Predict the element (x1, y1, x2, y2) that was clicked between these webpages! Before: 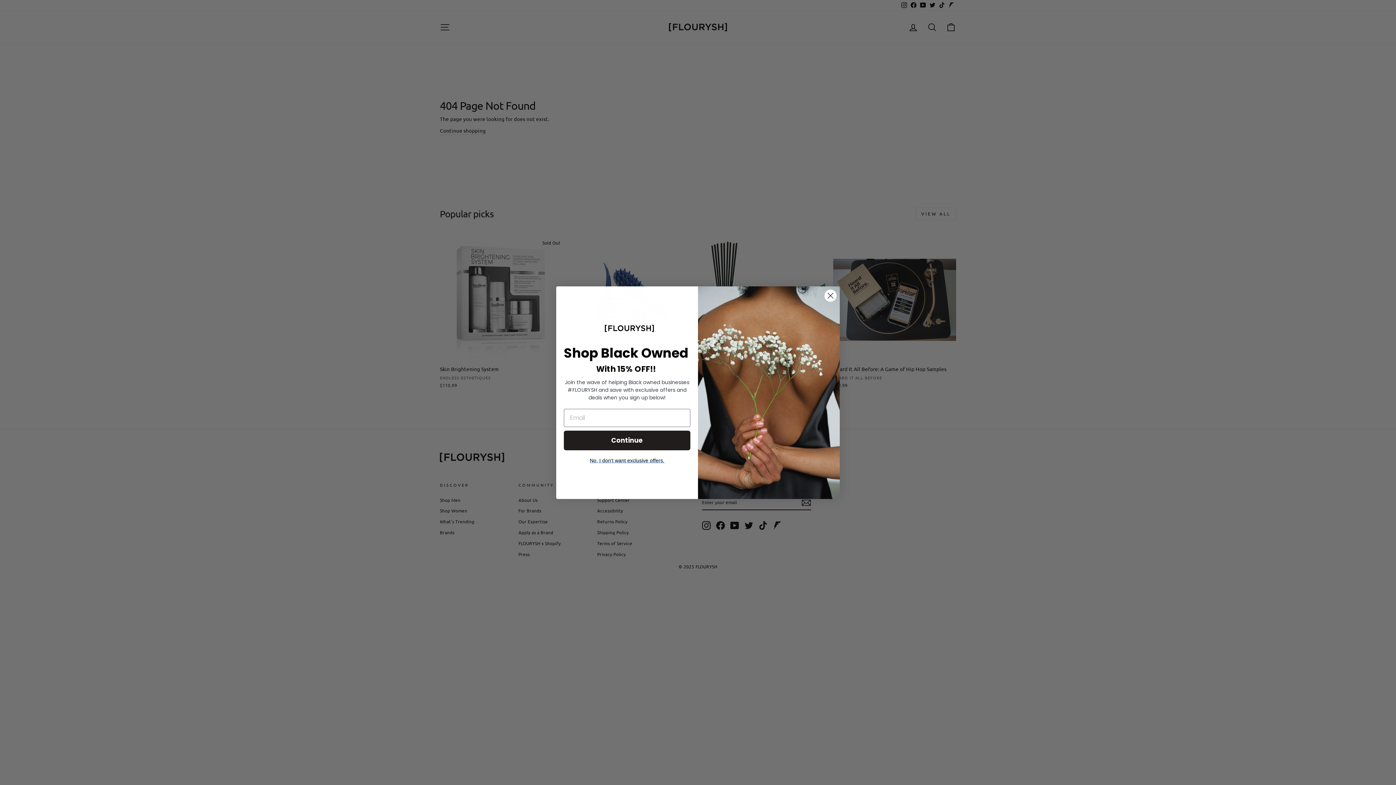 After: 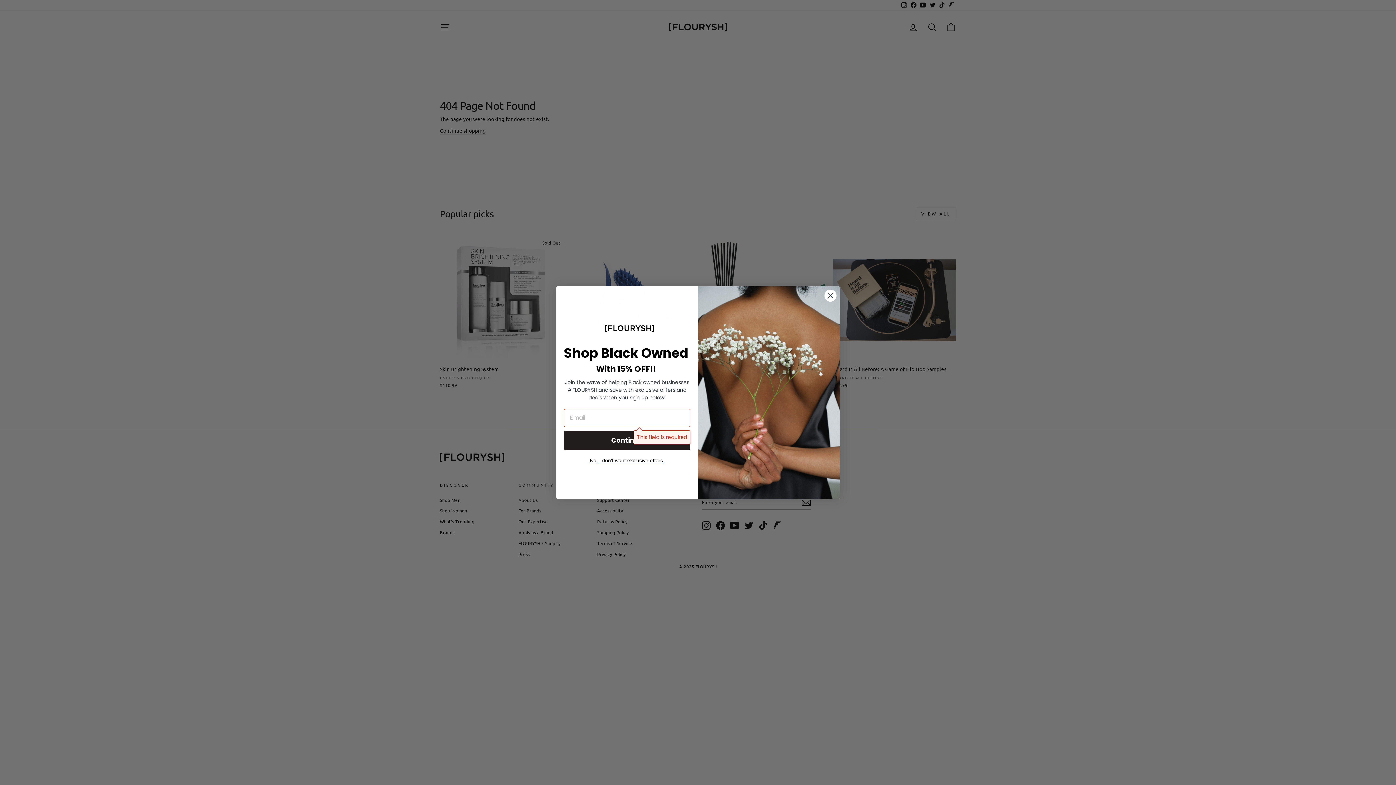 Action: bbox: (564, 430, 690, 450) label: Continue